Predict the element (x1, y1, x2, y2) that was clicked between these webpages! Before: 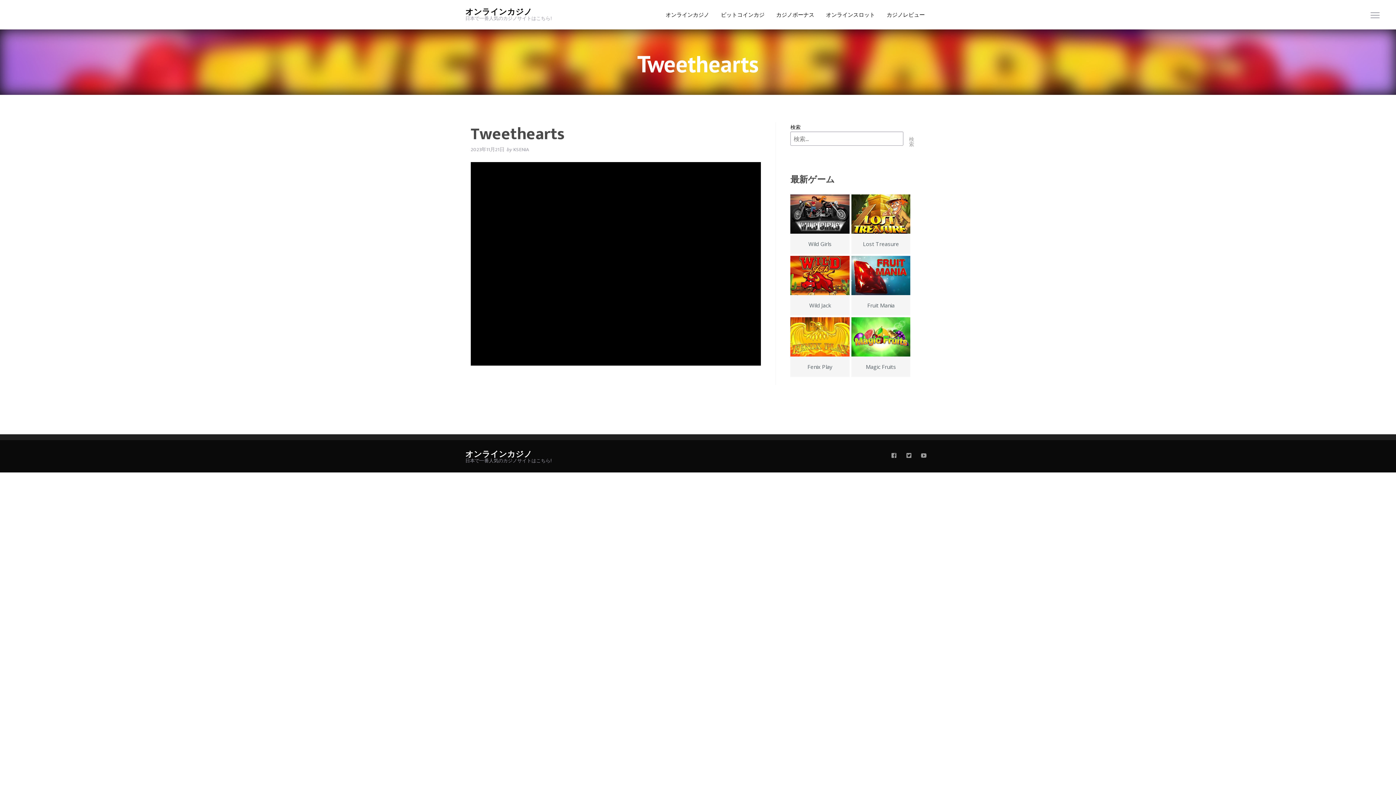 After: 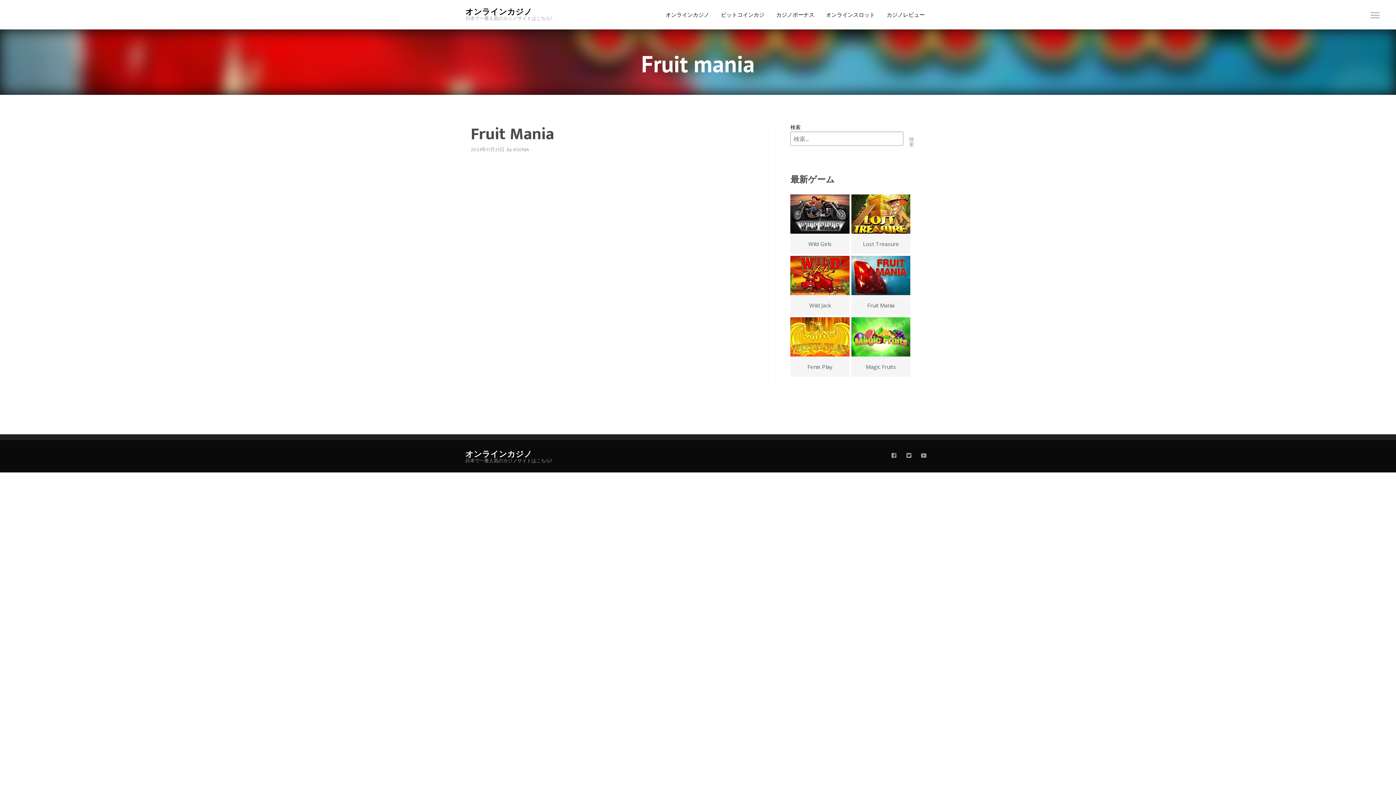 Action: bbox: (851, 271, 910, 315) label: Fruit Mania